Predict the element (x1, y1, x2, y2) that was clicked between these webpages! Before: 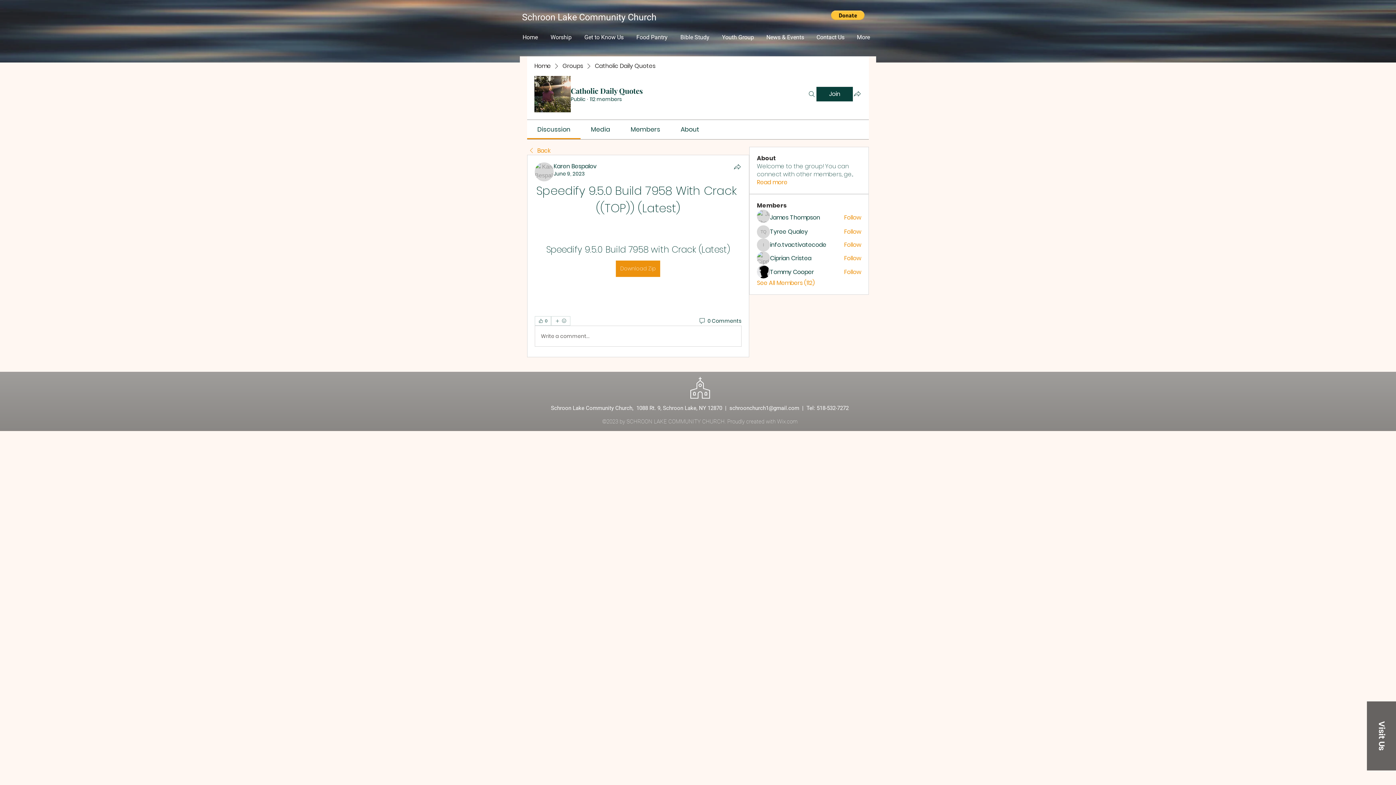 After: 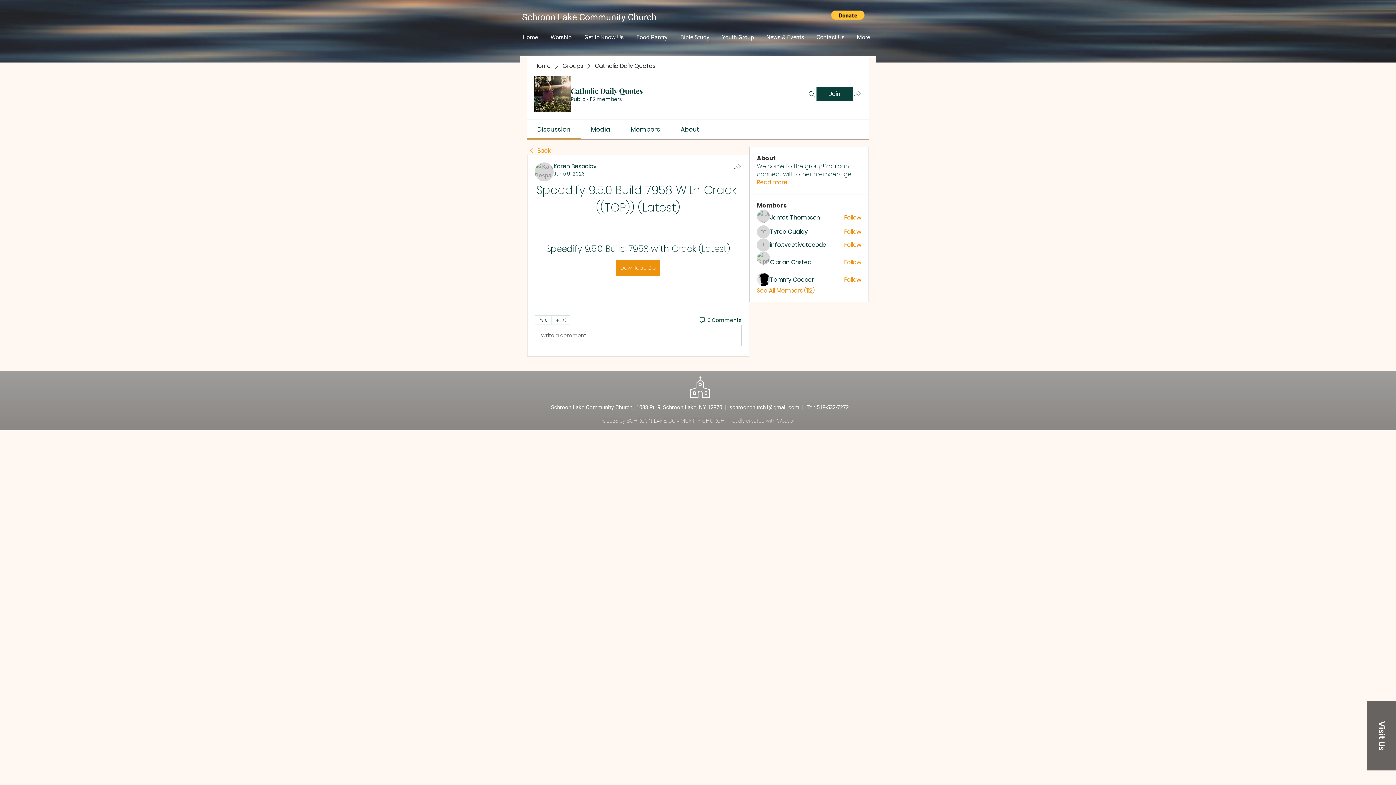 Action: label: Visit Us bbox: (1367, 701, 1396, 770)